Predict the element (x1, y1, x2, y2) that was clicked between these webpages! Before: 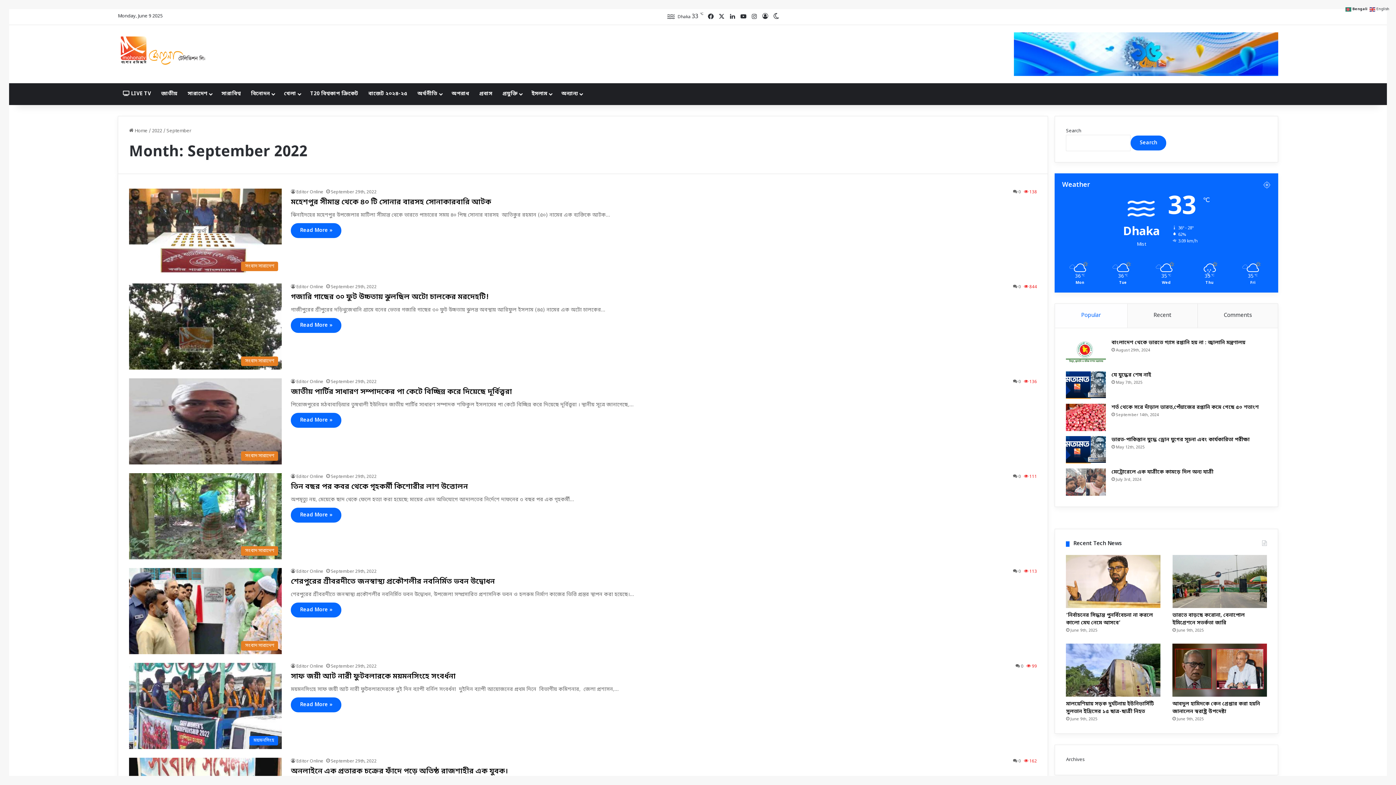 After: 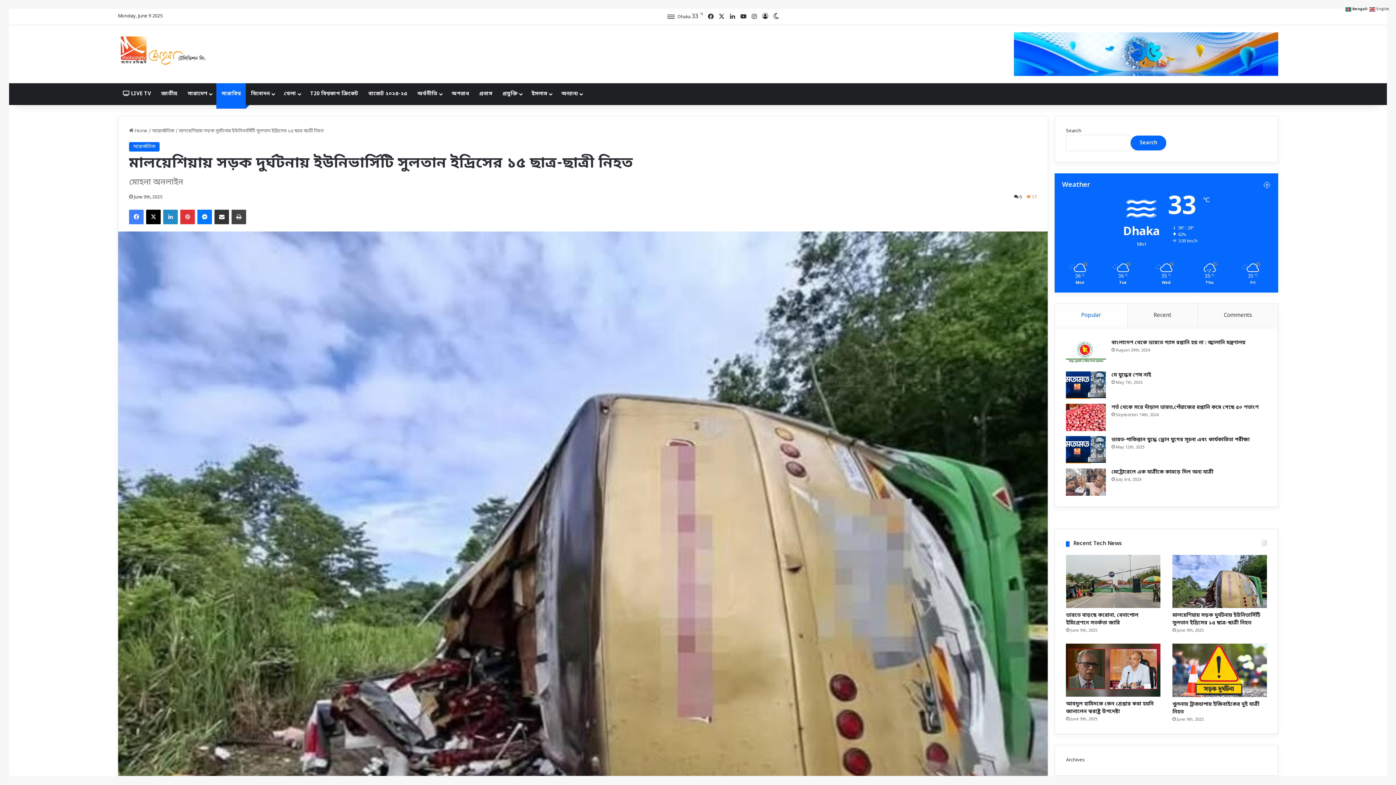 Action: bbox: (1066, 701, 1153, 715) label: মালয়েশিয়ায় সড়ক দুর্ঘটনায় ইউনিভার্সিটি সুলতান ইদ্রিসের ১৫ ছাত্র-ছাত্রী নিহত